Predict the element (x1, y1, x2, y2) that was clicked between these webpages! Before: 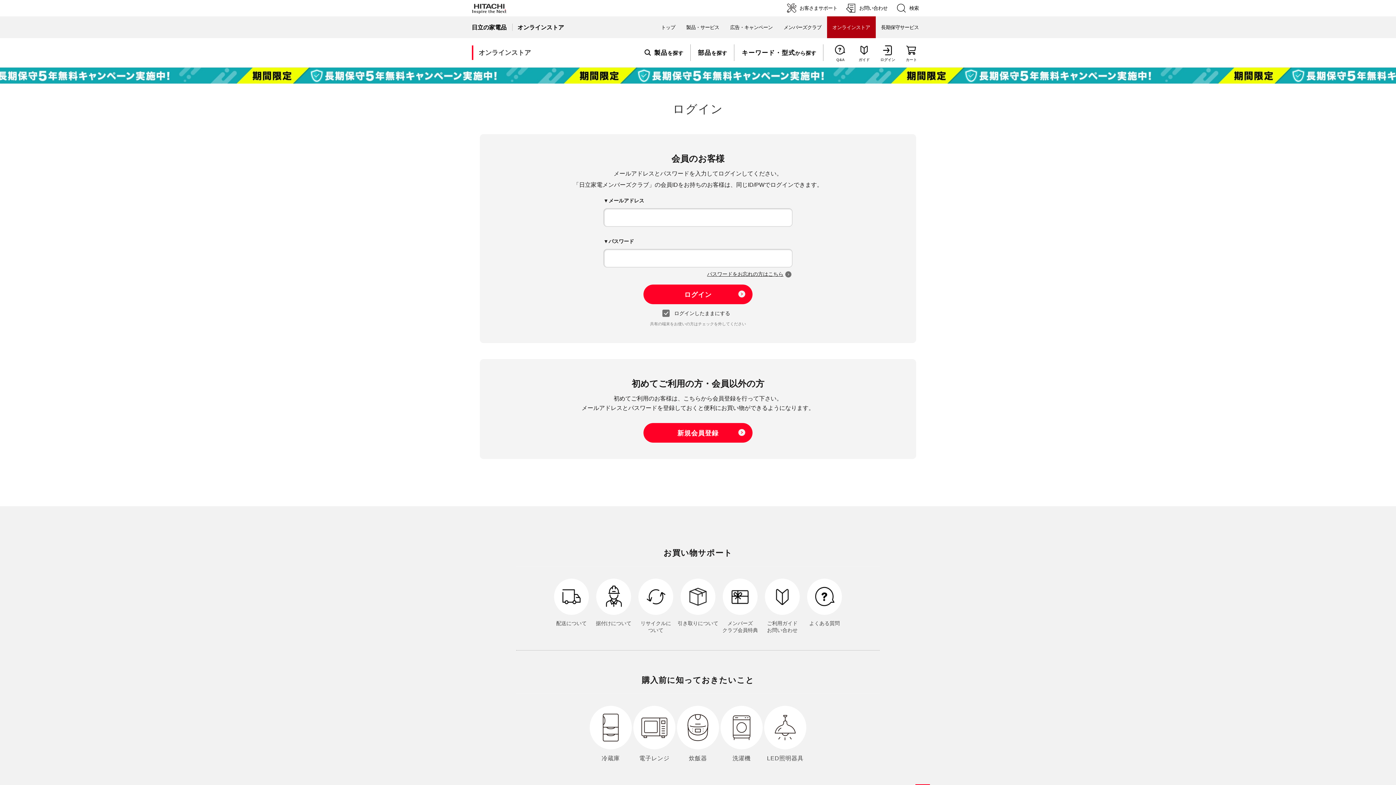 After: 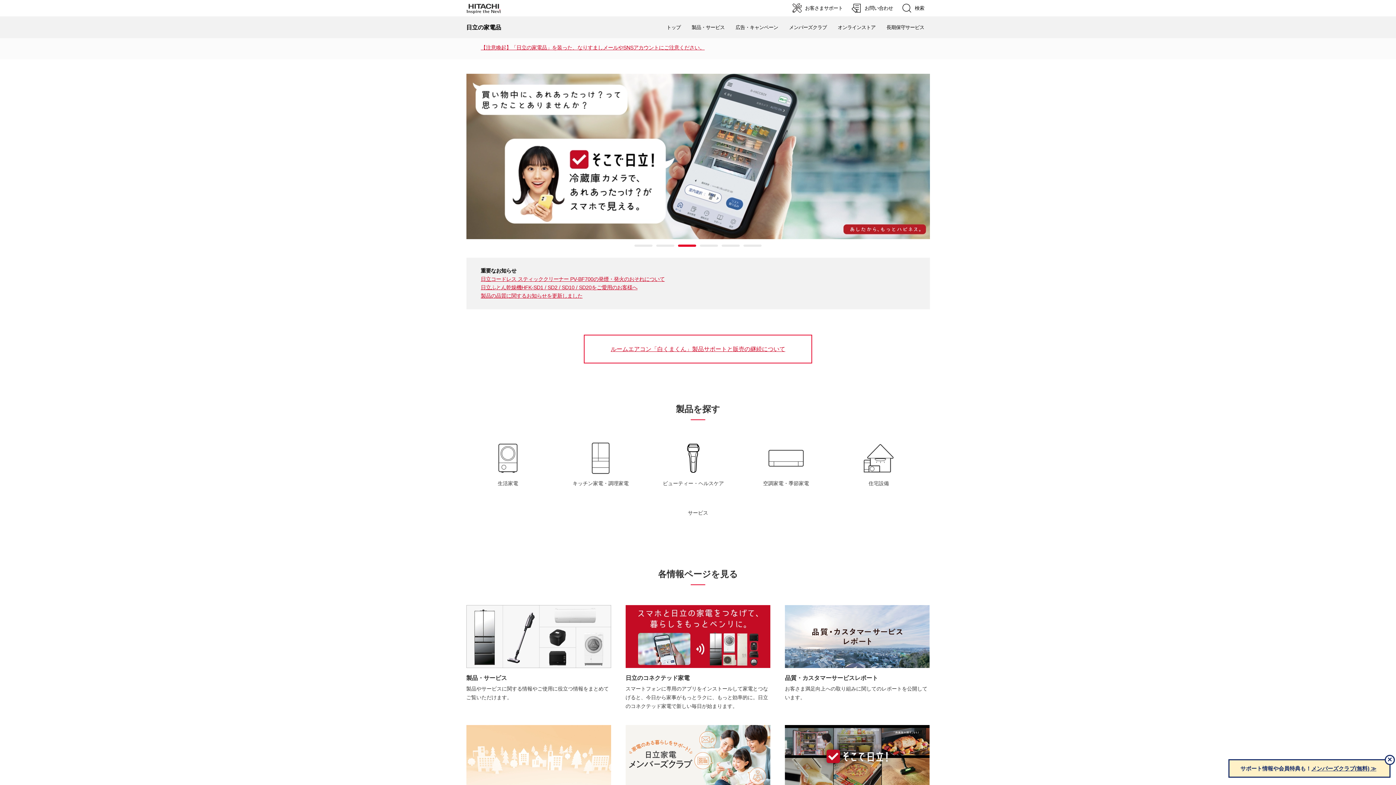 Action: label: 日立の家電品 bbox: (471, 22, 506, 31)